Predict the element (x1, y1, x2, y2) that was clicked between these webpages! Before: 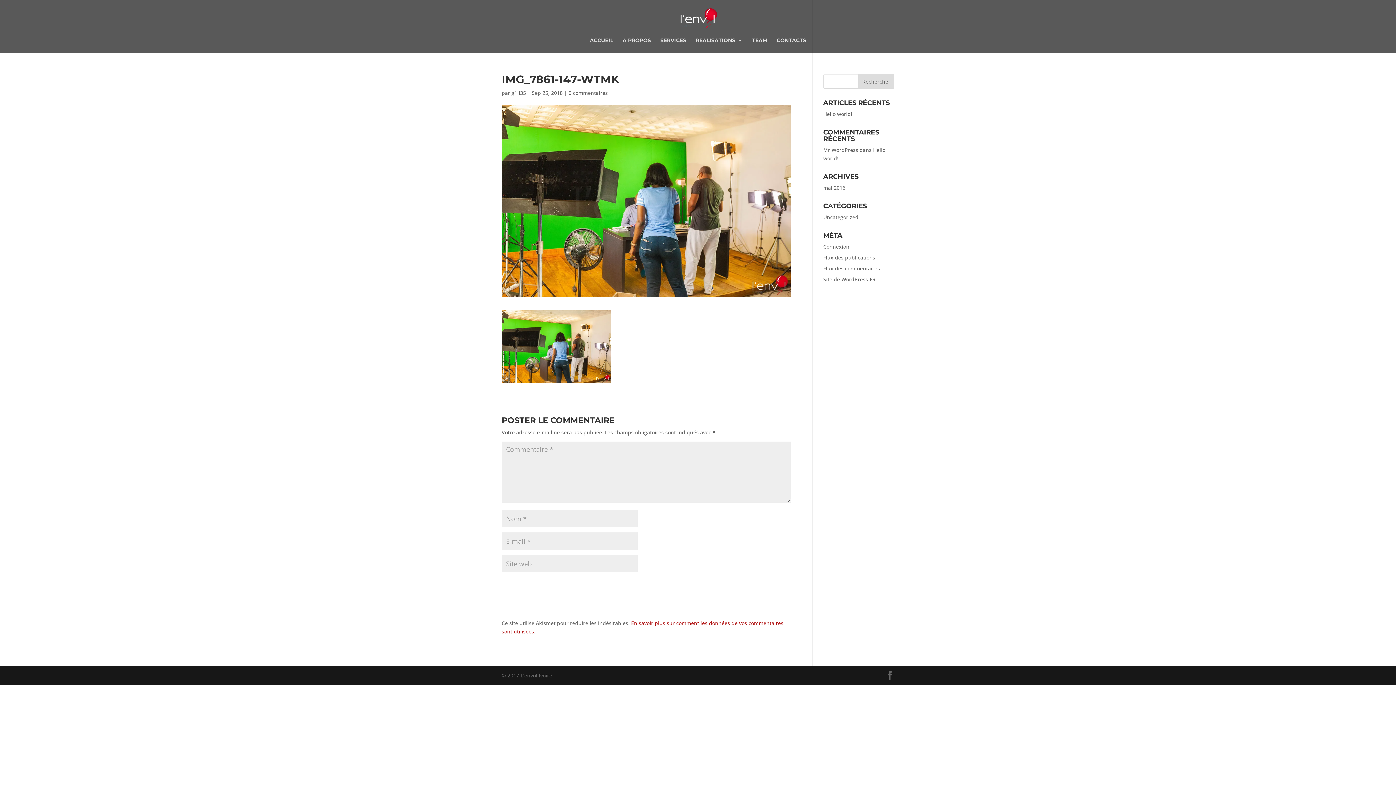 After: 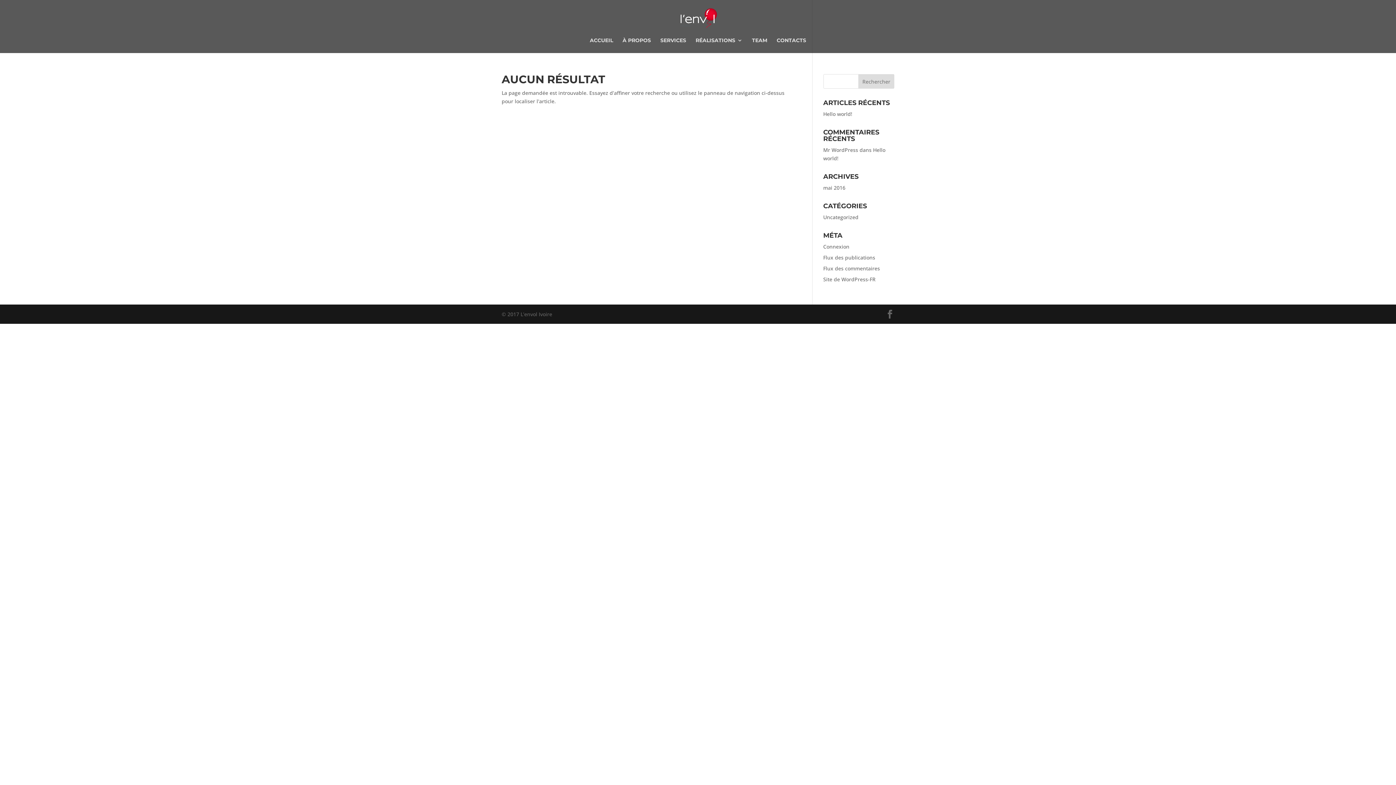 Action: bbox: (511, 89, 526, 96) label: g1ll35